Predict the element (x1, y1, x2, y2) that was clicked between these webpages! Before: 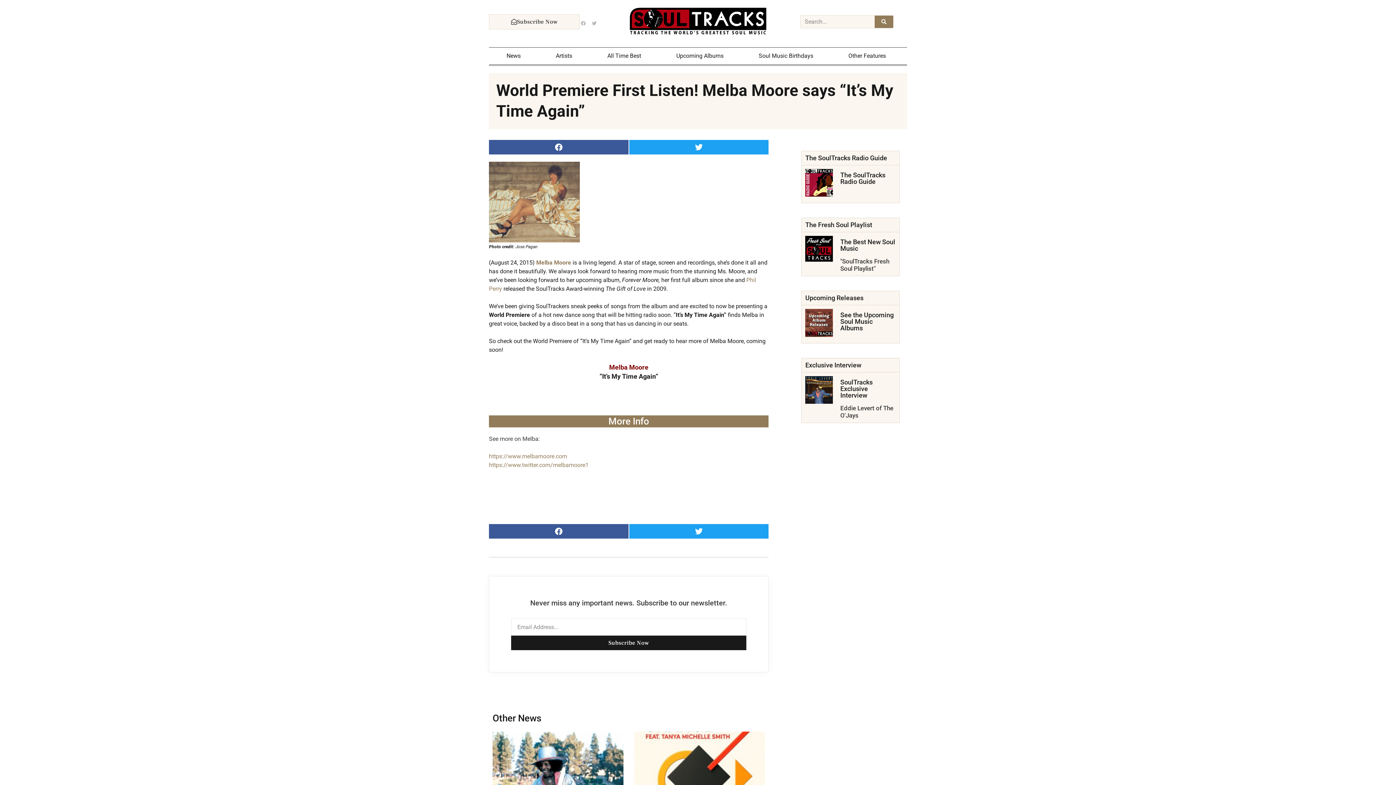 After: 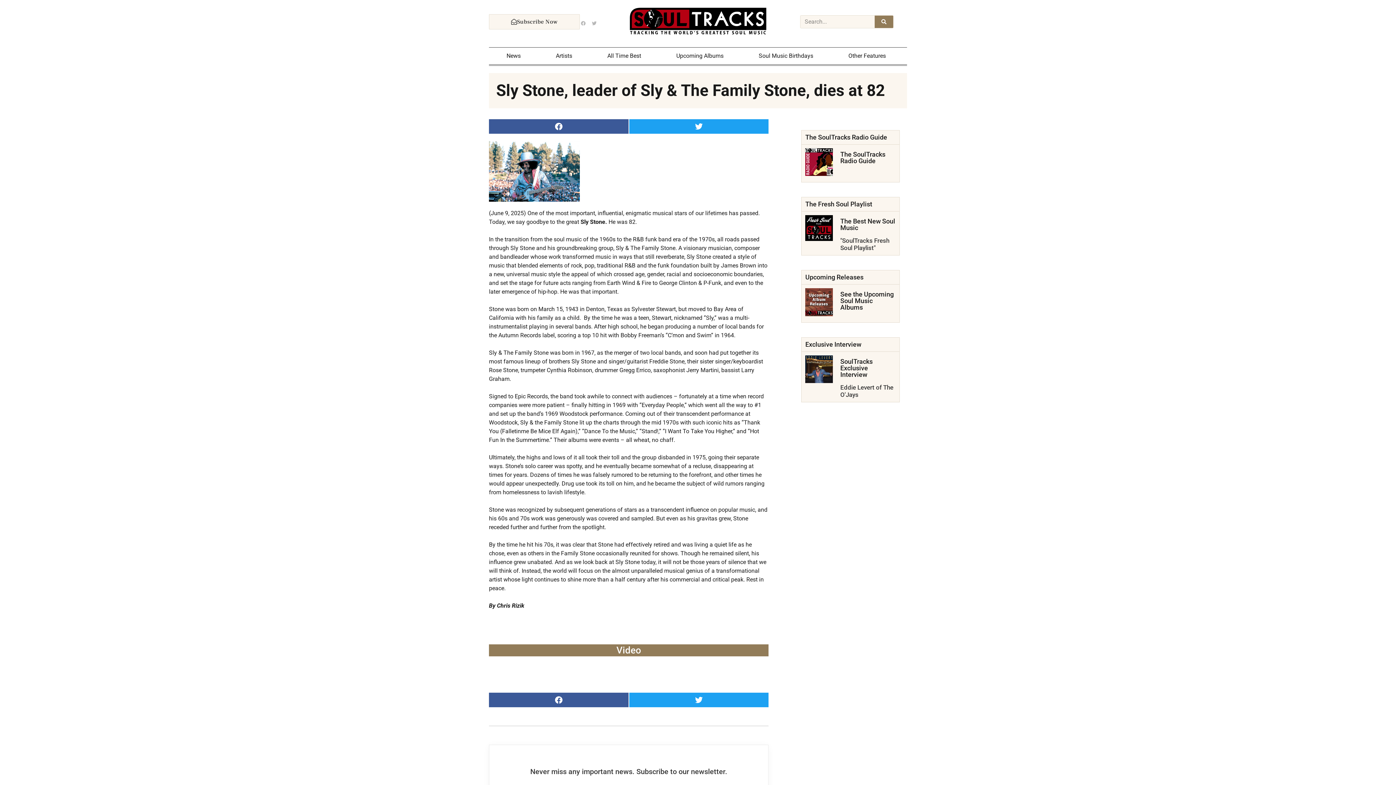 Action: bbox: (492, 732, 623, 818)